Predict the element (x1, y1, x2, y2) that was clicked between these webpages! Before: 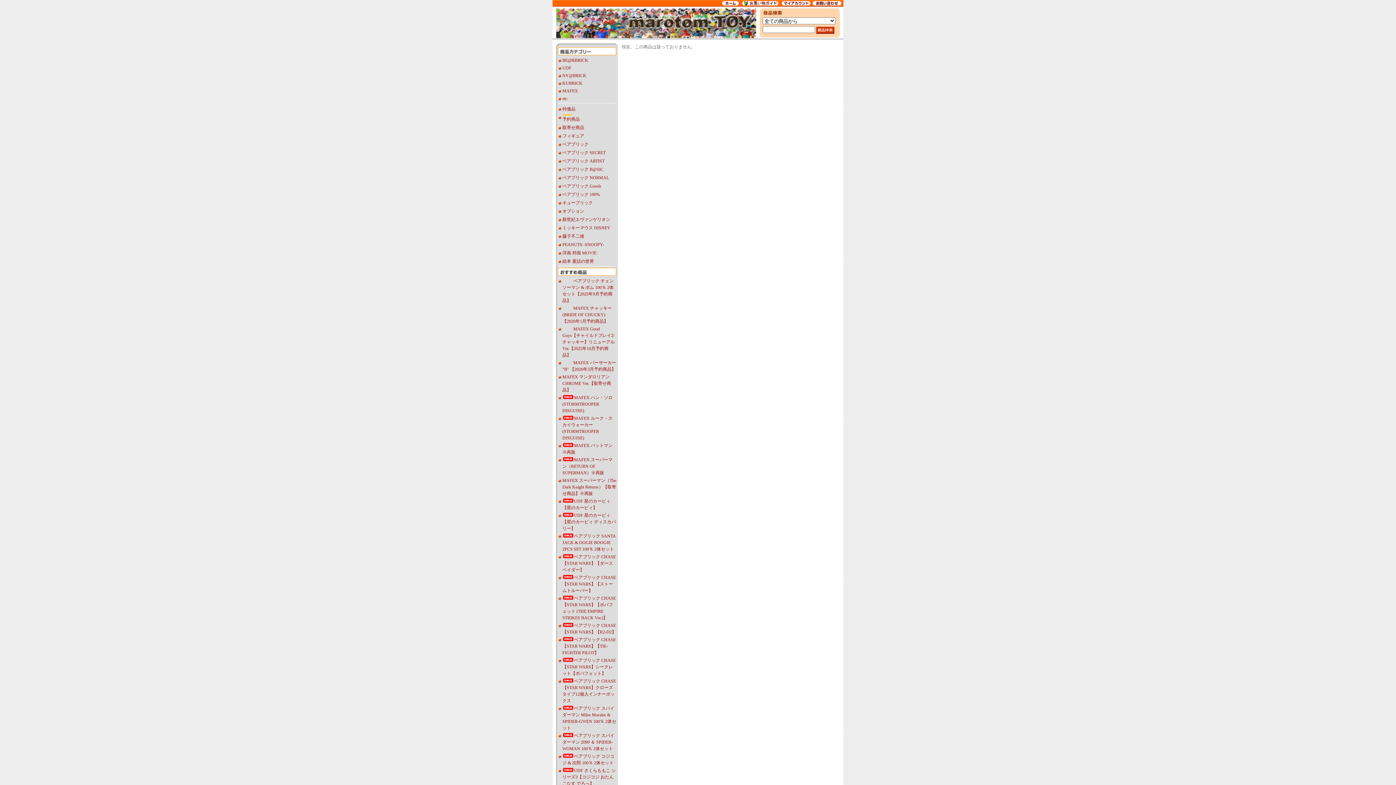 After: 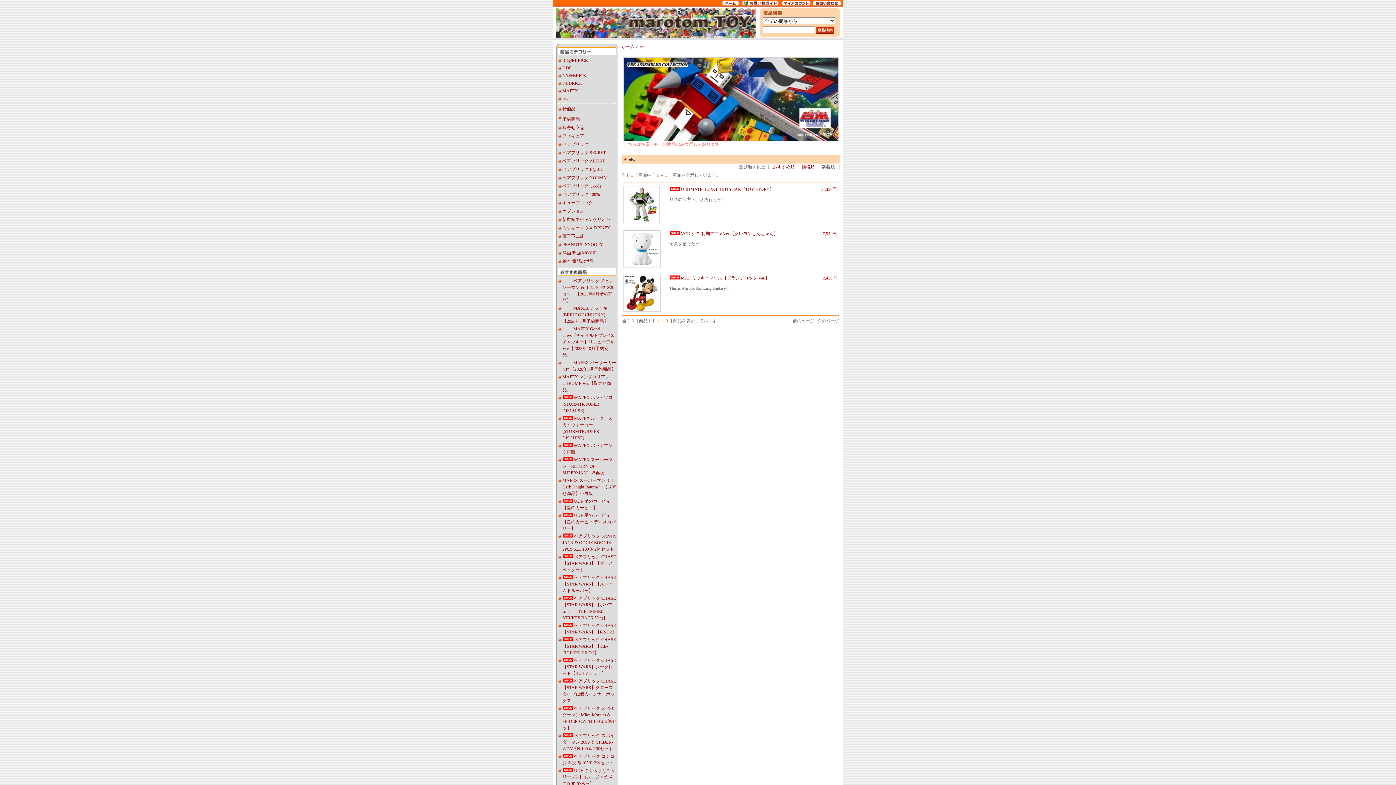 Action: label: etc. bbox: (562, 96, 568, 101)